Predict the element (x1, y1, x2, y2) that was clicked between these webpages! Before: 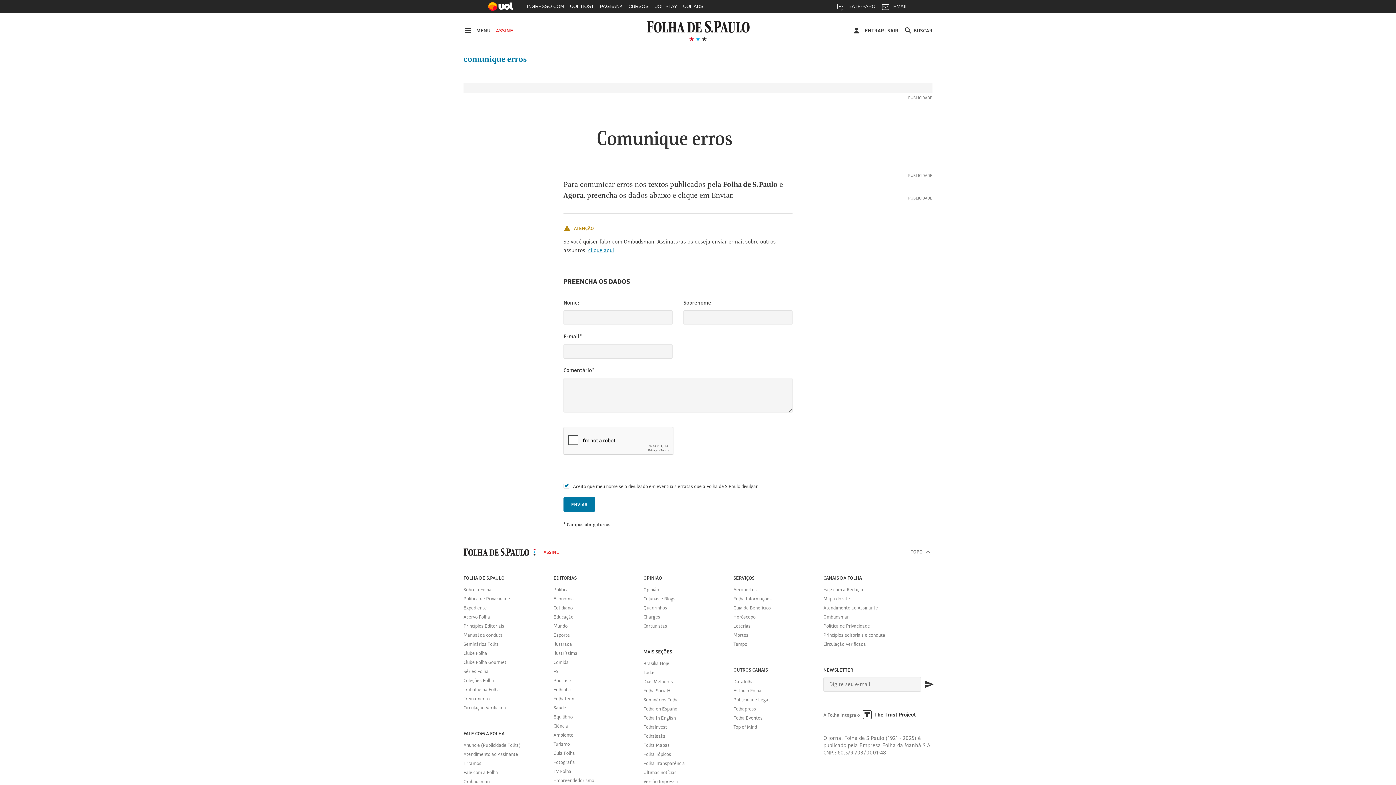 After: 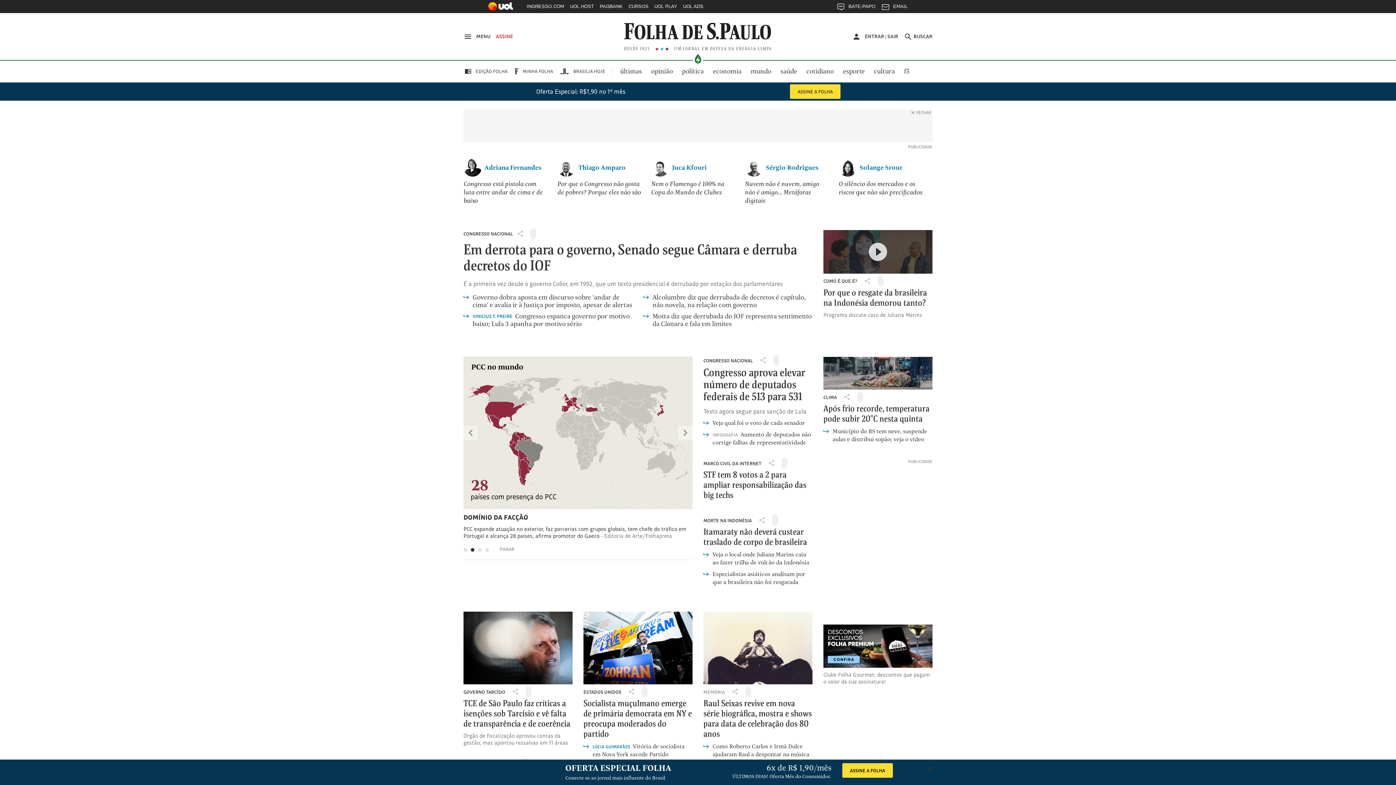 Action: bbox: (585, 20, 810, 32)